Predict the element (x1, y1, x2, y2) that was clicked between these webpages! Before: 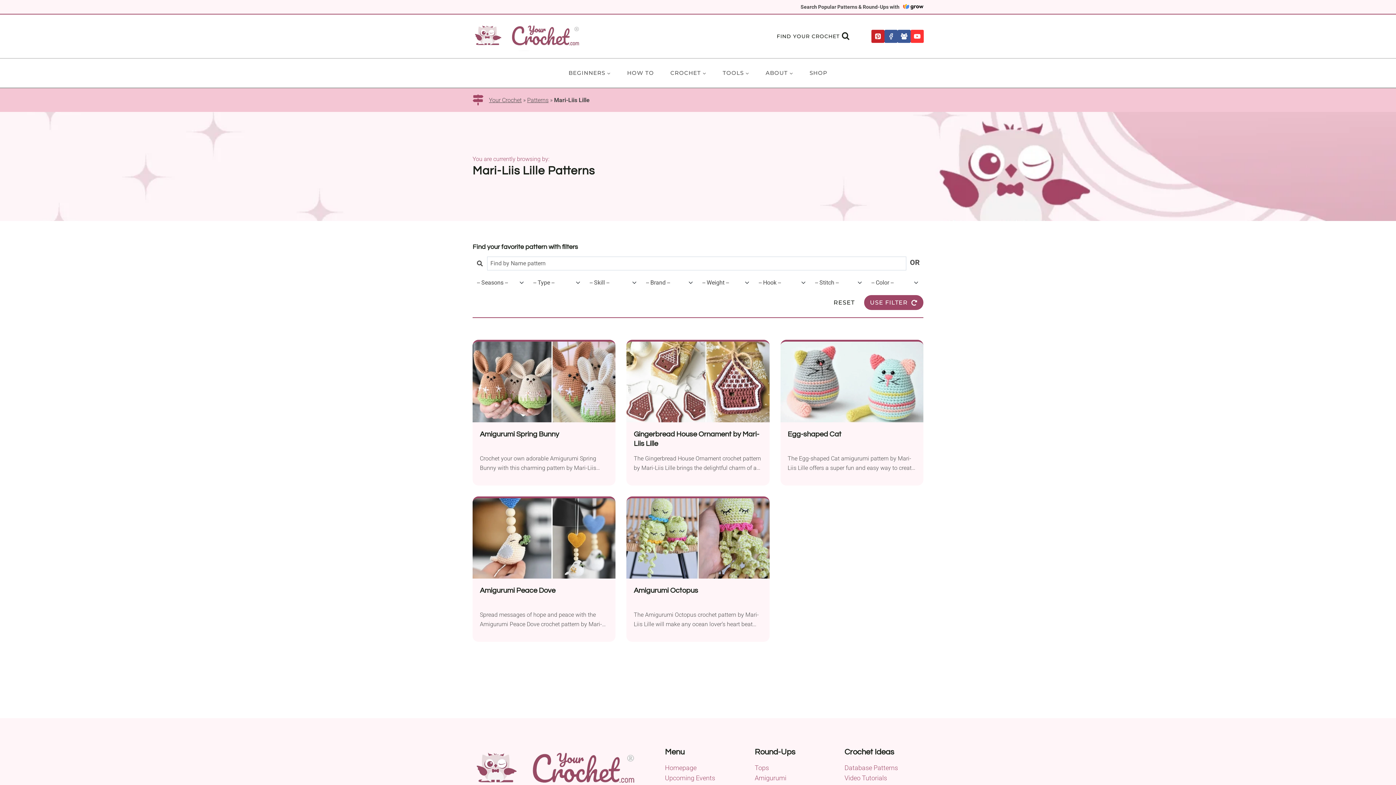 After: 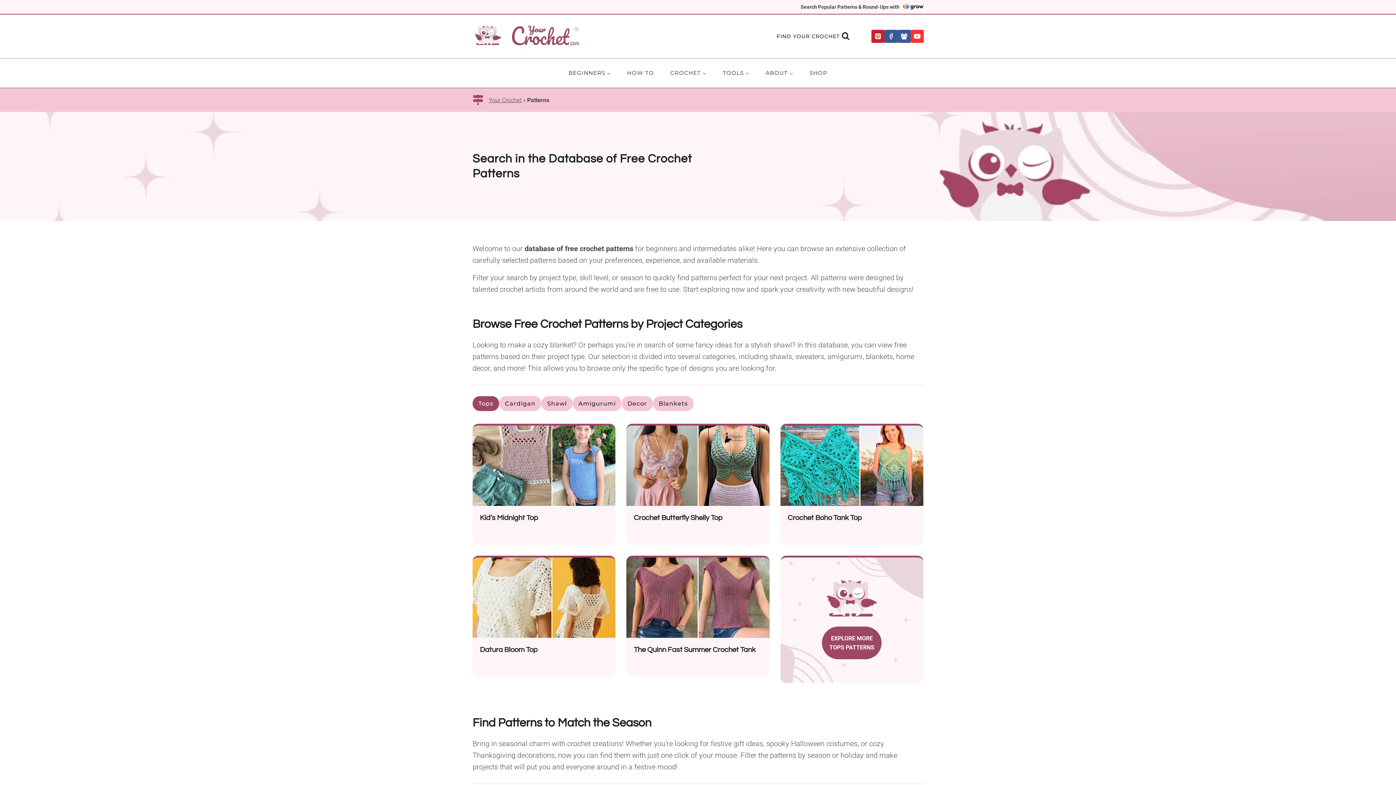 Action: label: Patterns bbox: (527, 96, 548, 103)